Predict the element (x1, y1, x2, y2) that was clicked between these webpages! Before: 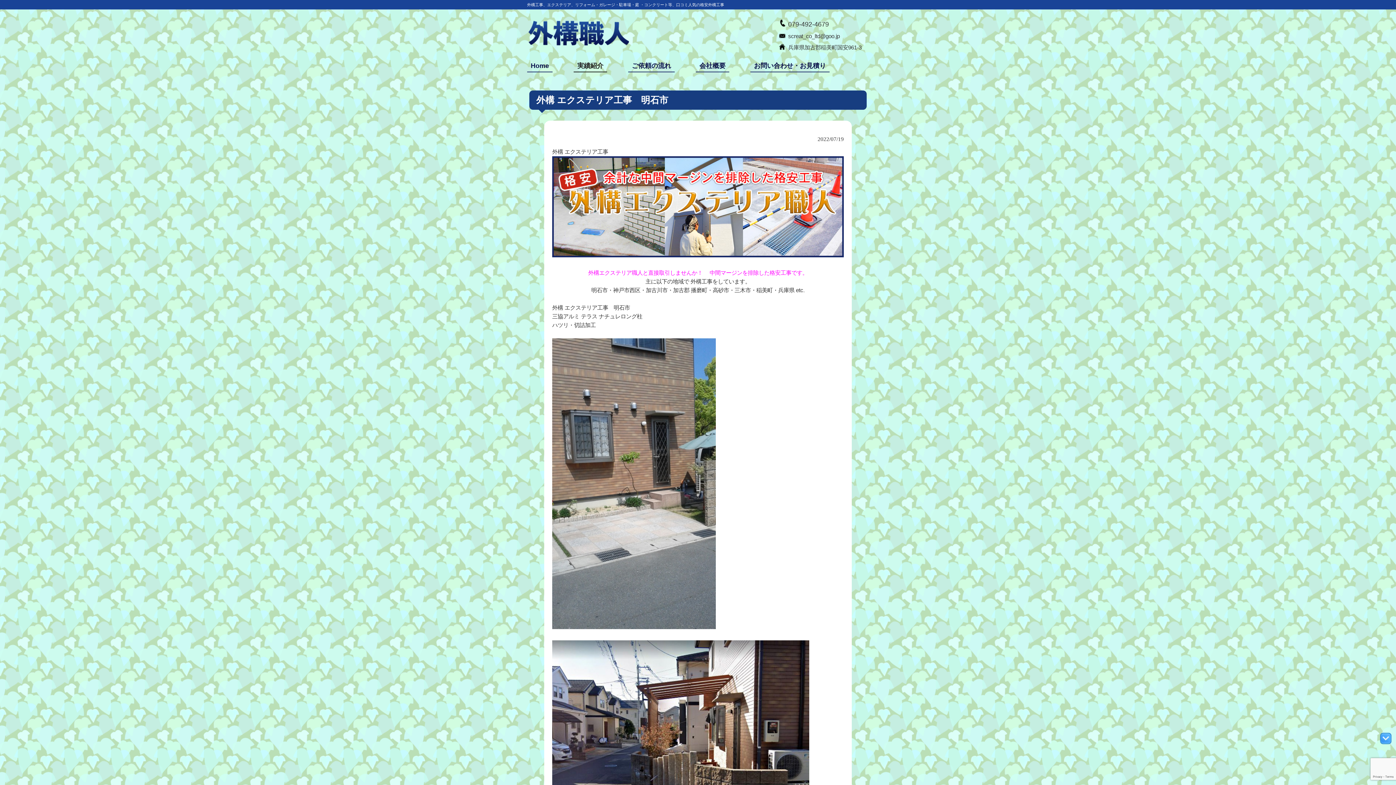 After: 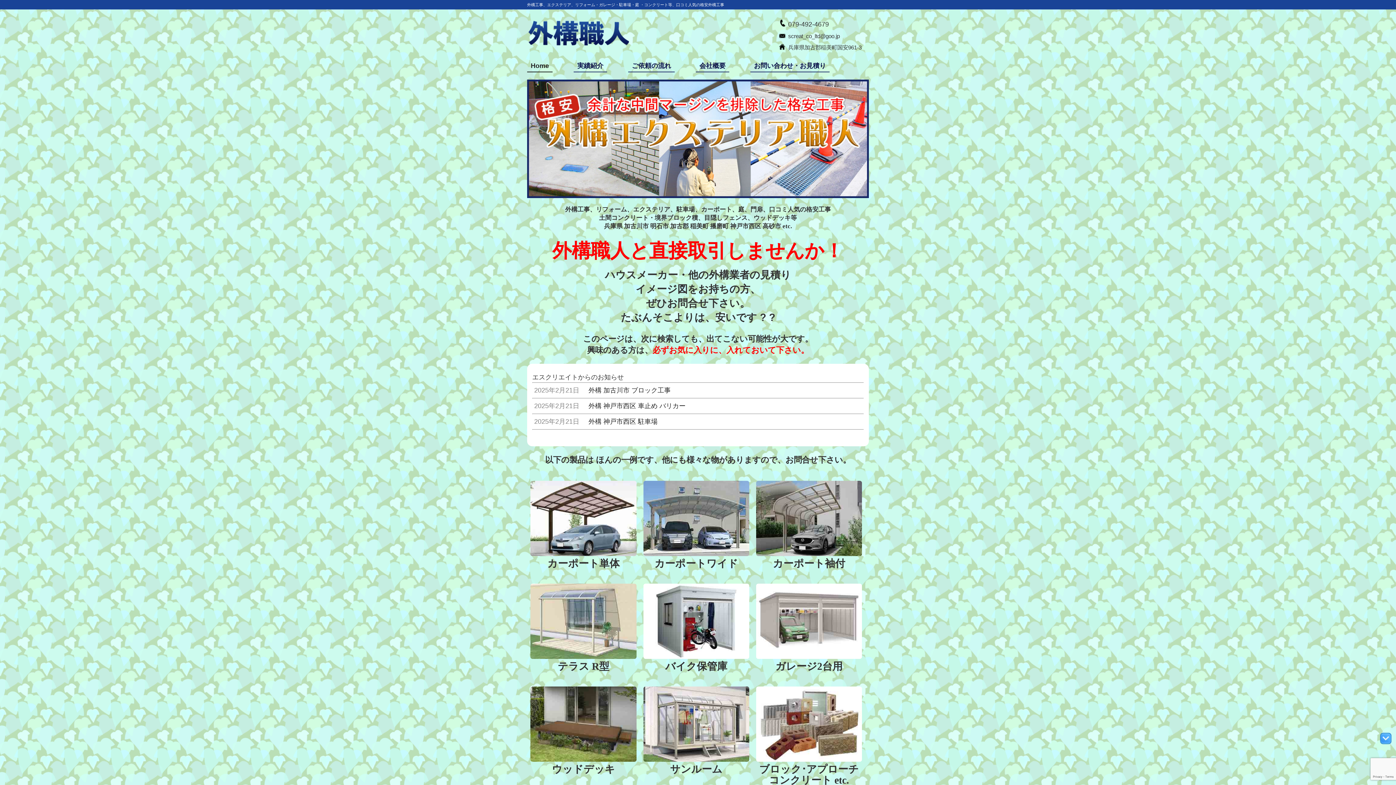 Action: label: Home bbox: (527, 60, 552, 72)